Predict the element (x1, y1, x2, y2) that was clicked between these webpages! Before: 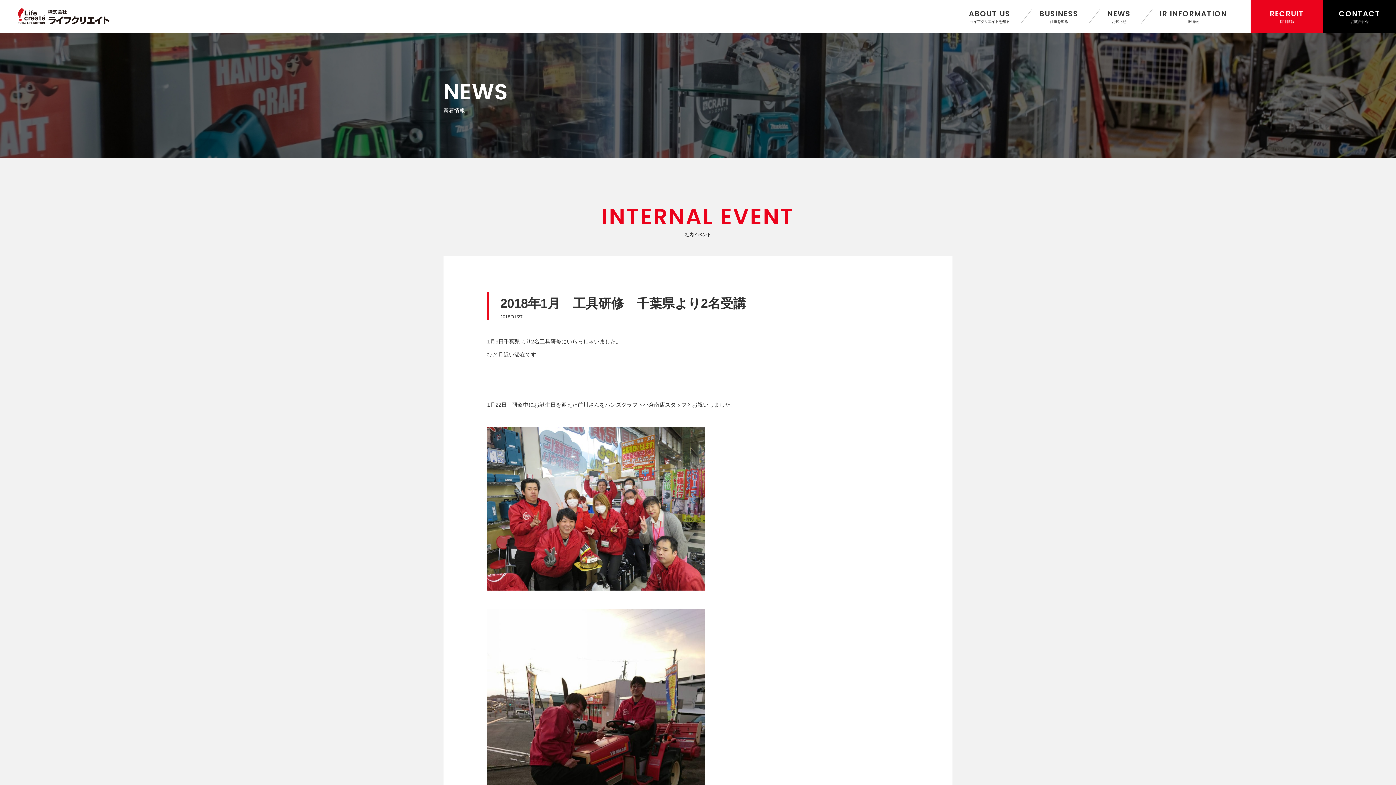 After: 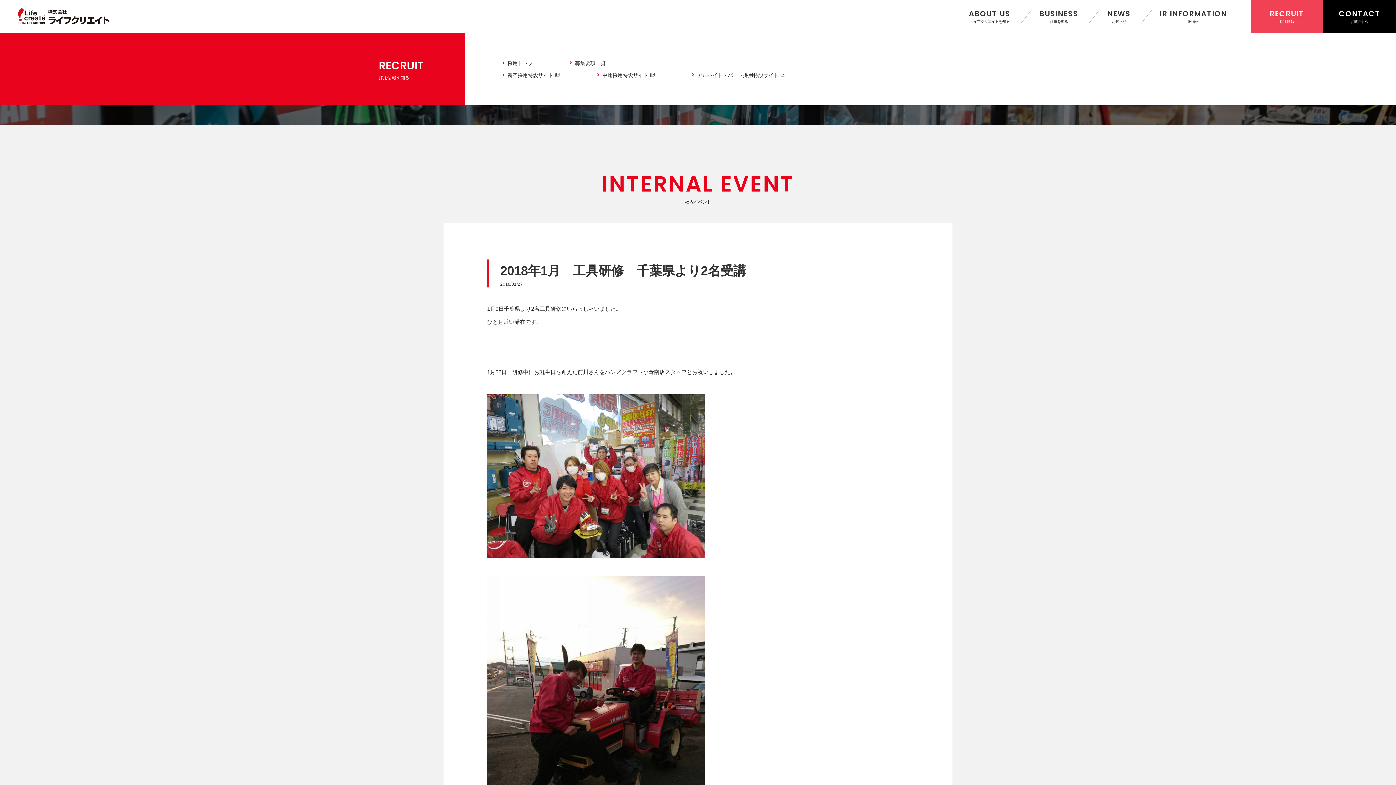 Action: label: RECRUIT
採用情報 bbox: (1250, 0, 1323, 32)